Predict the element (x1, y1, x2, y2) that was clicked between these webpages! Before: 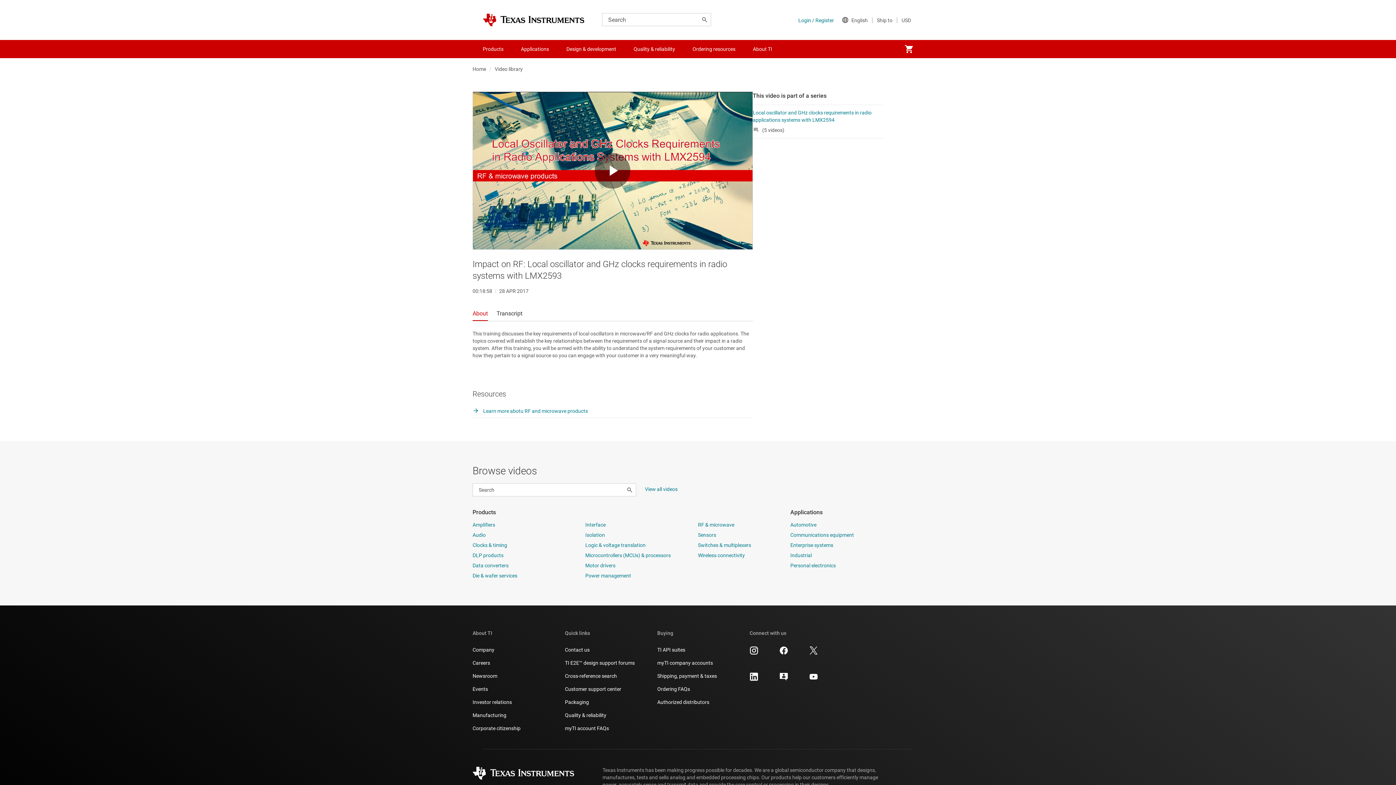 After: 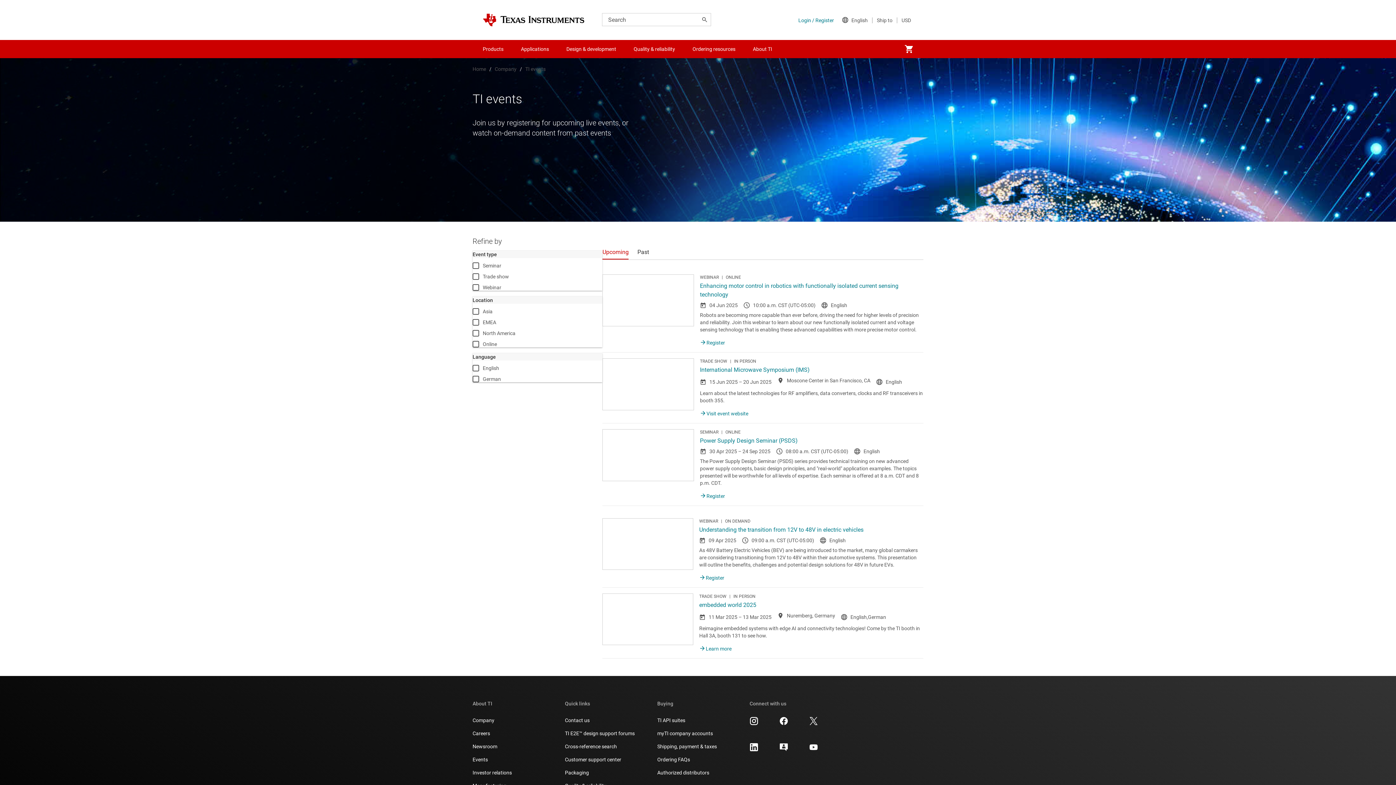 Action: bbox: (472, 684, 488, 691) label: Events